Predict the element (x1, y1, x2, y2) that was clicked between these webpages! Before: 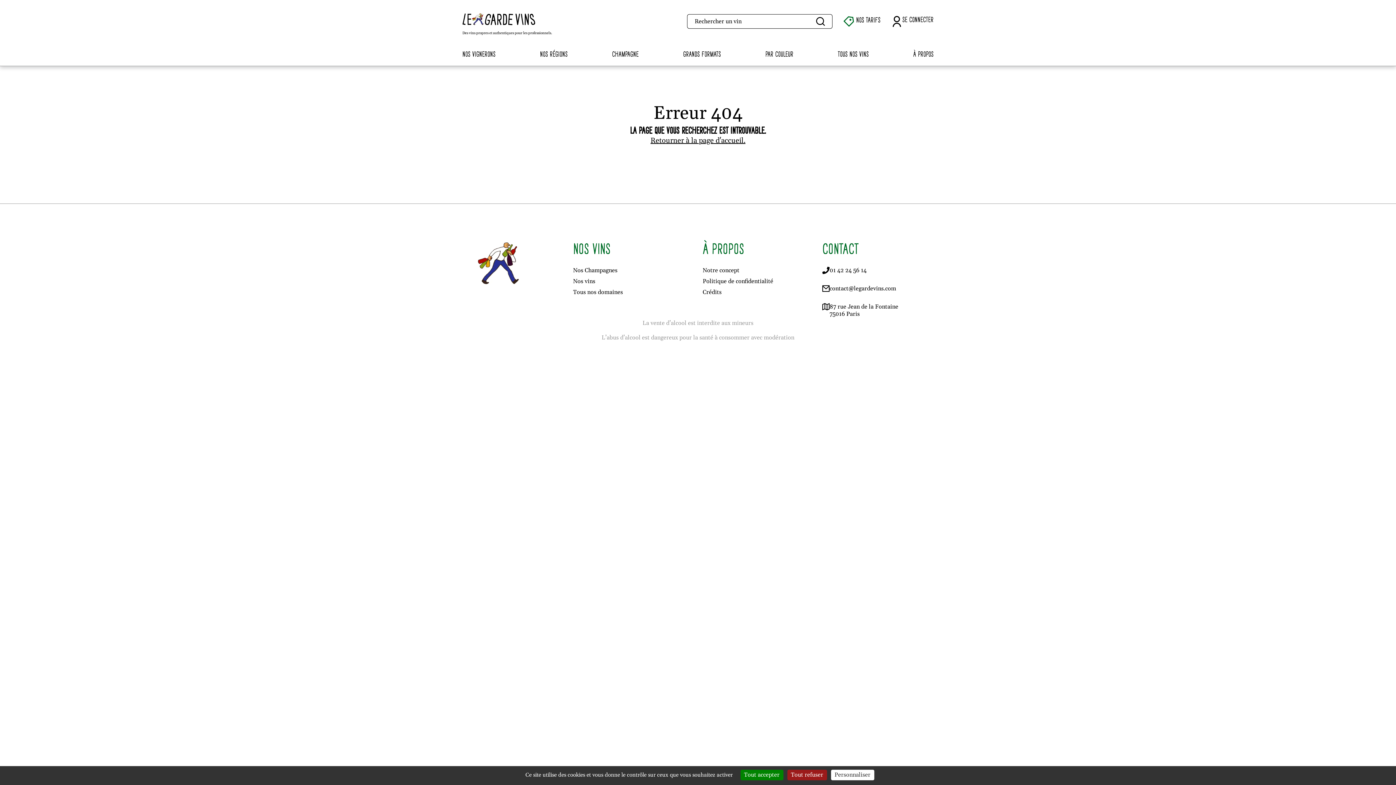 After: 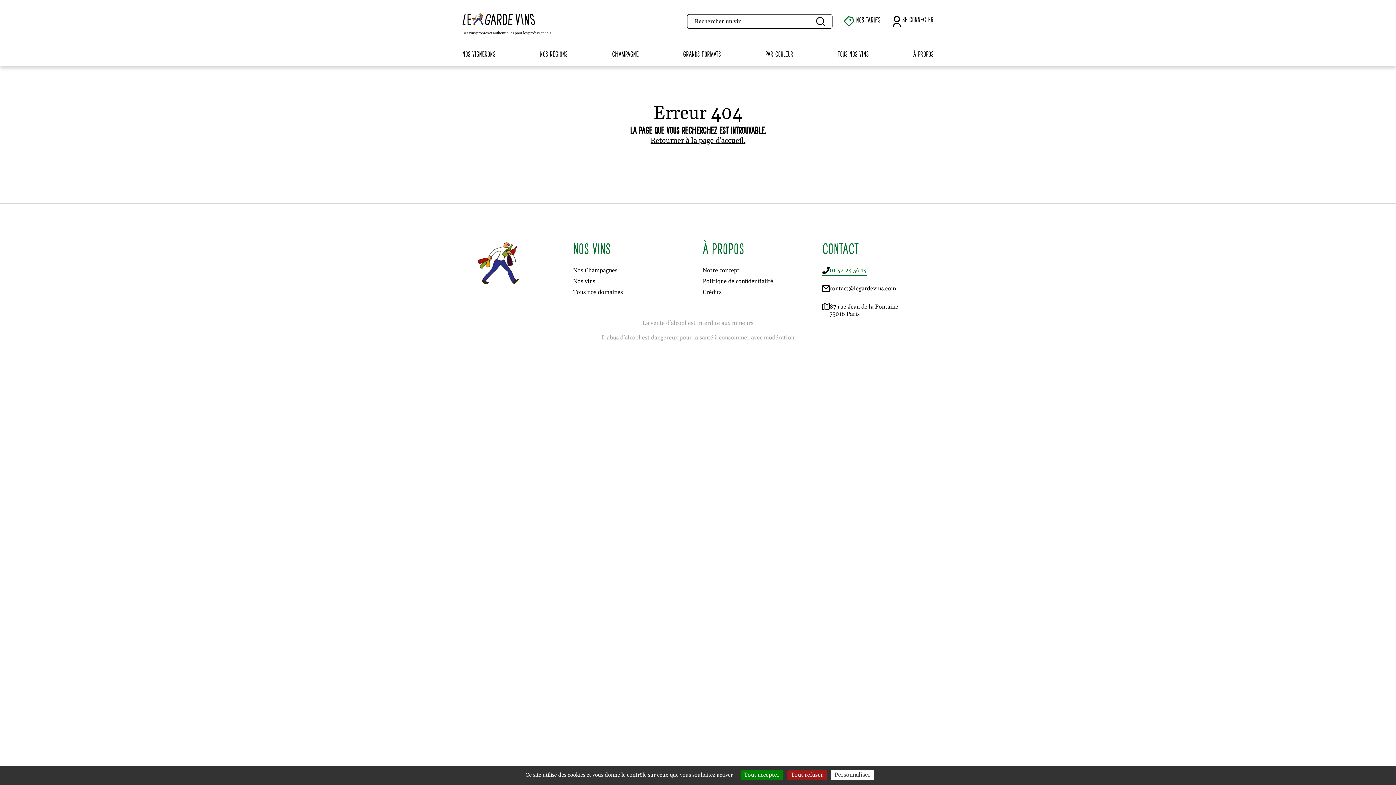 Action: label: 01 42 24 56 14 bbox: (822, 266, 866, 276)